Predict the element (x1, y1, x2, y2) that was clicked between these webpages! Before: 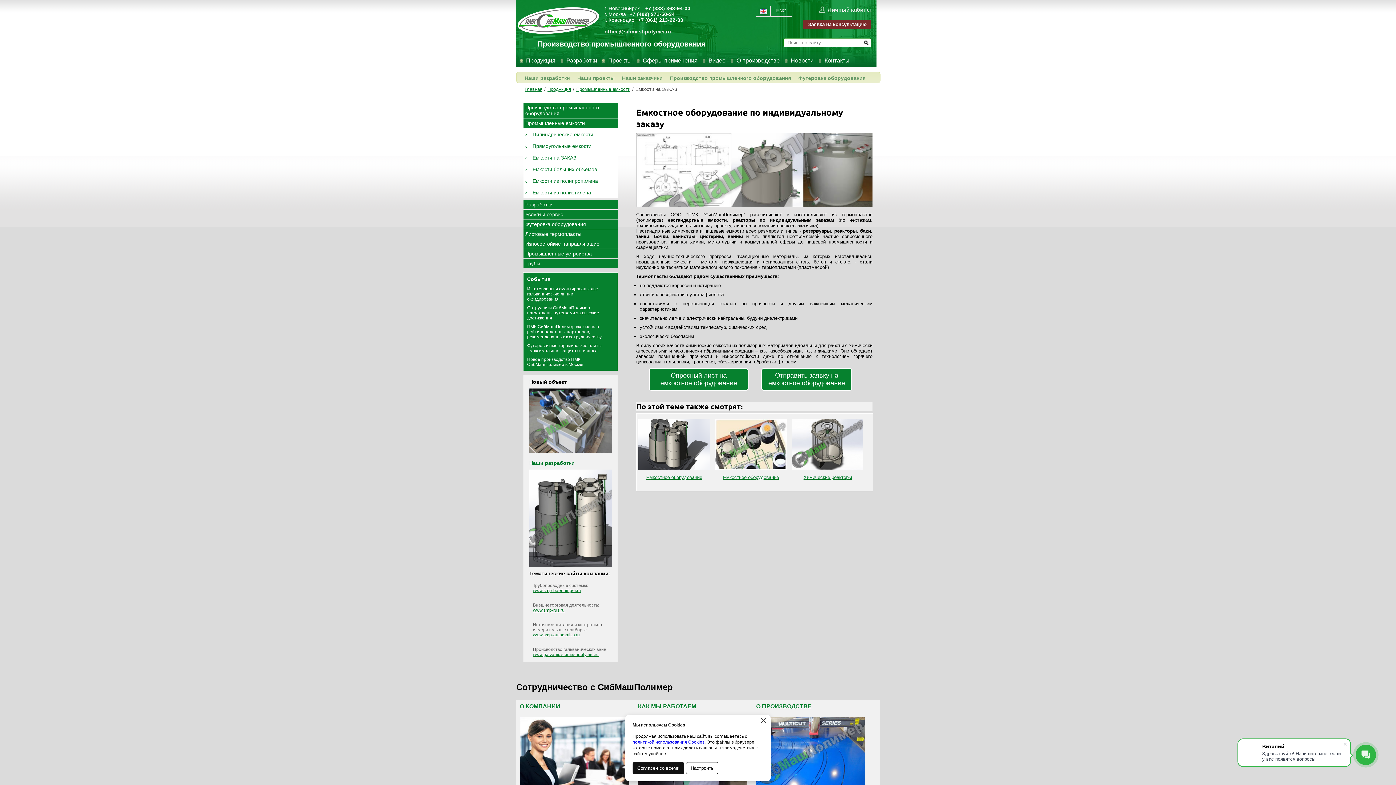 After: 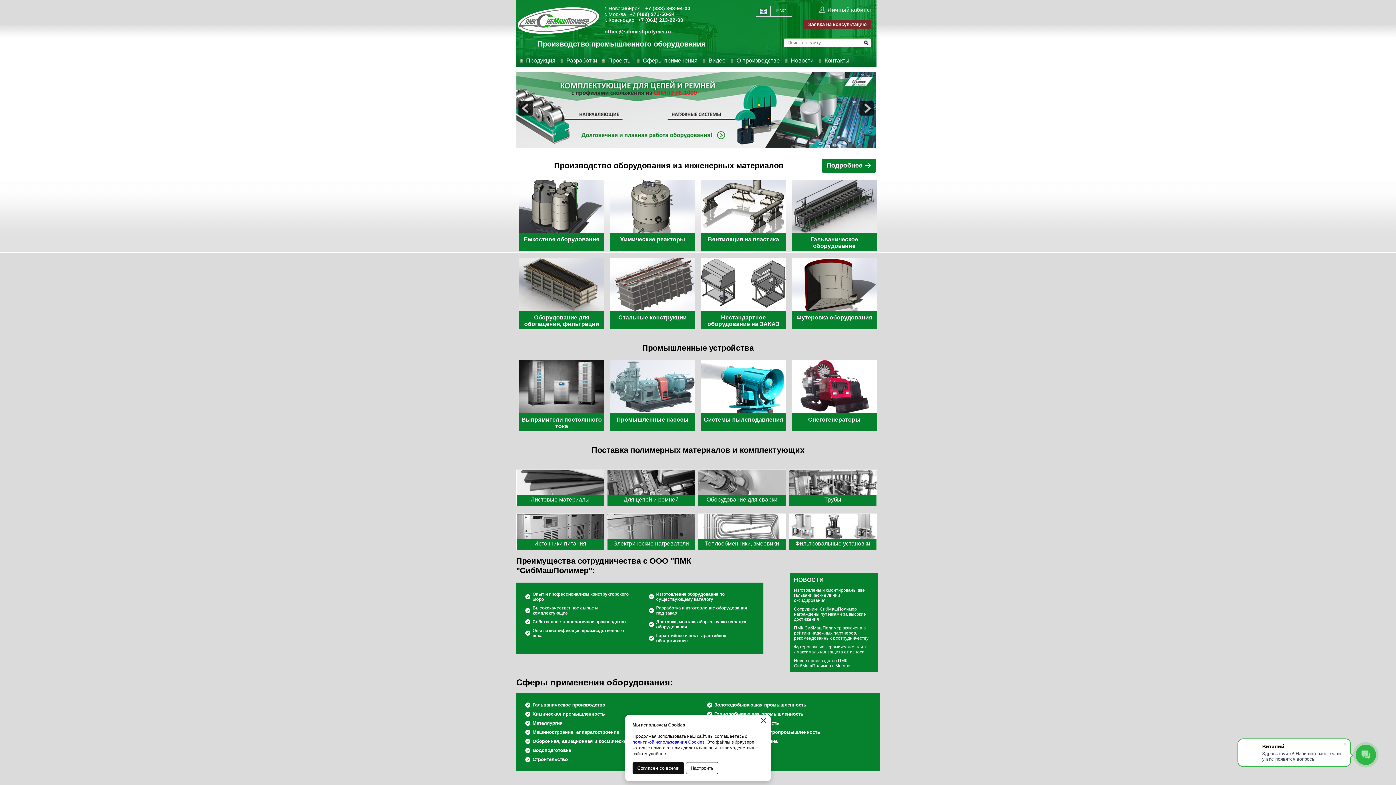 Action: bbox: (517, 7, 599, 35)